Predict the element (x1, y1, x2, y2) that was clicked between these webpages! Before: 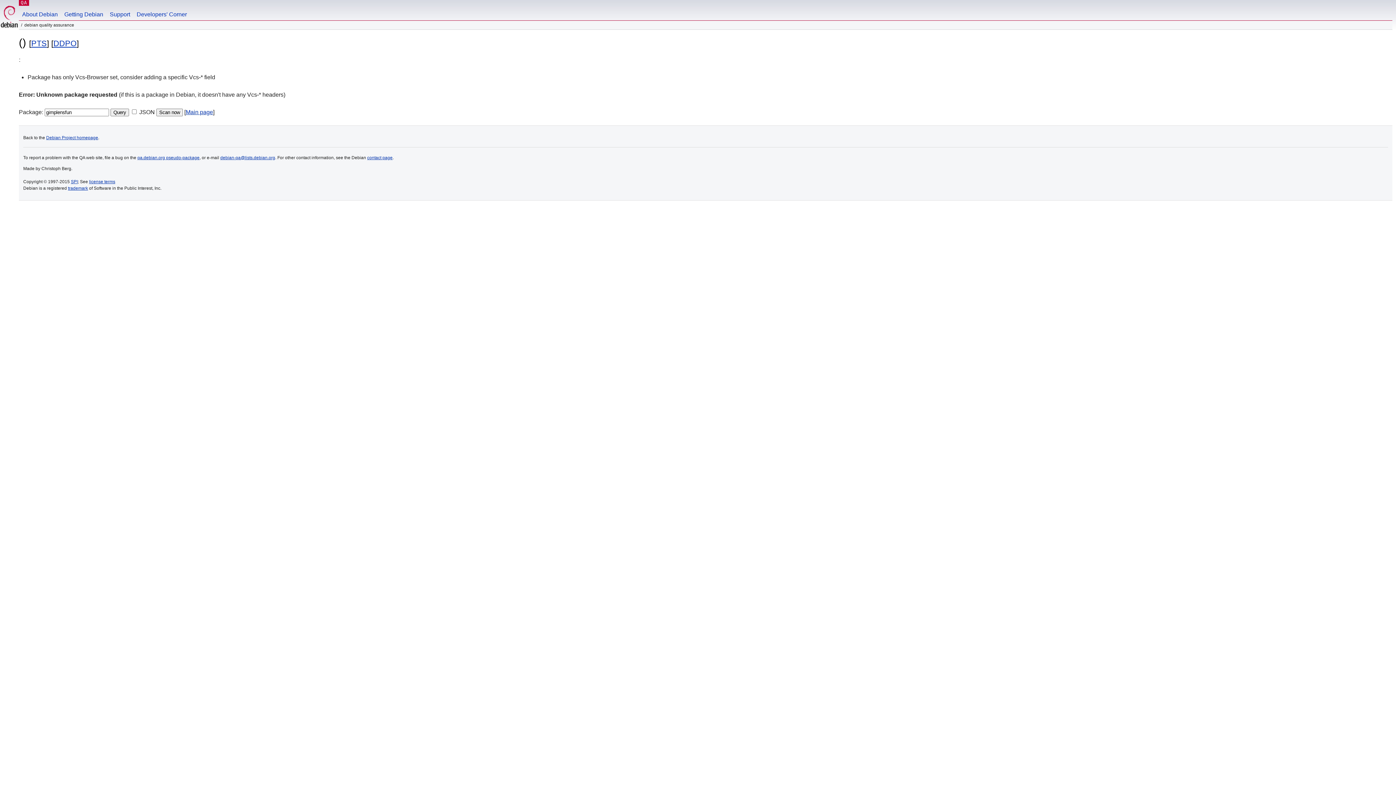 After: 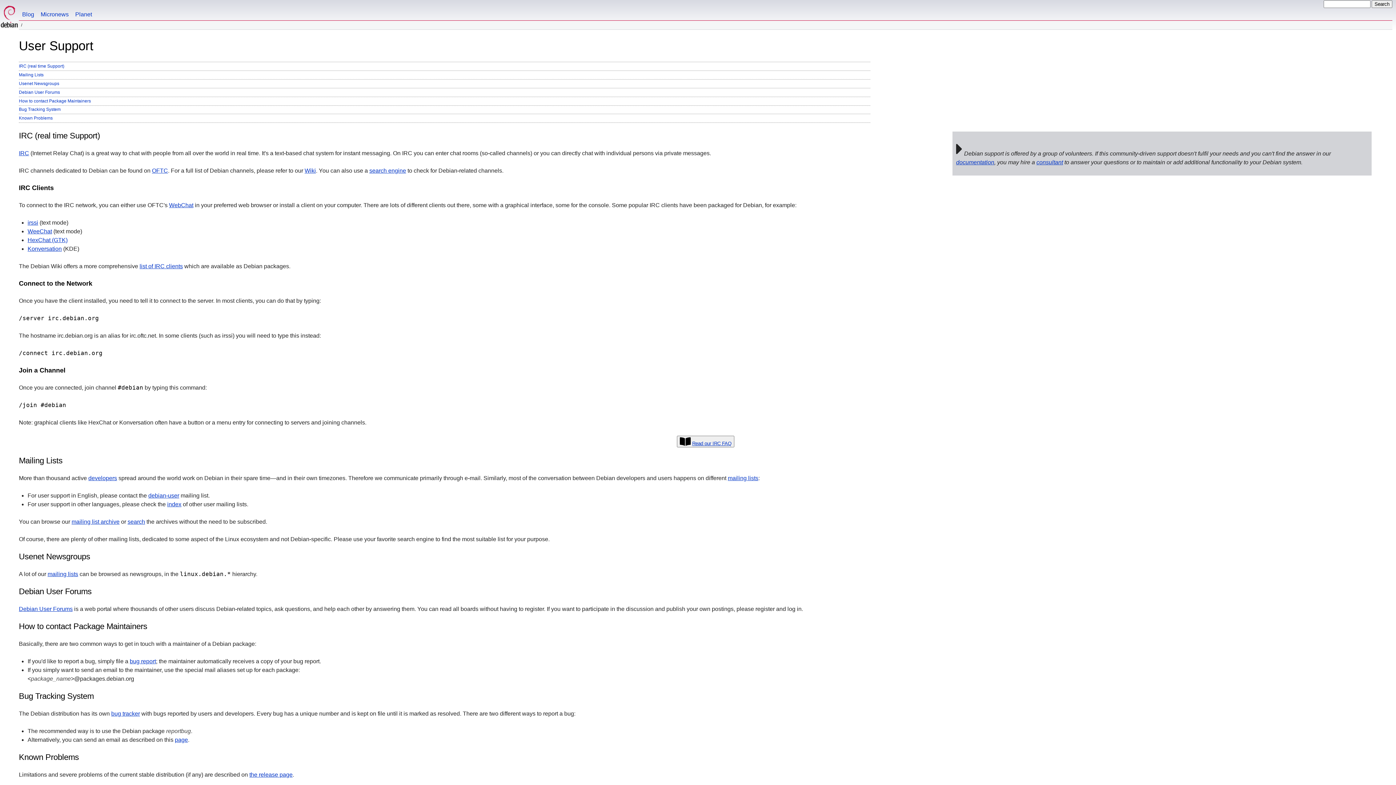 Action: label: Support bbox: (106, 0, 133, 20)